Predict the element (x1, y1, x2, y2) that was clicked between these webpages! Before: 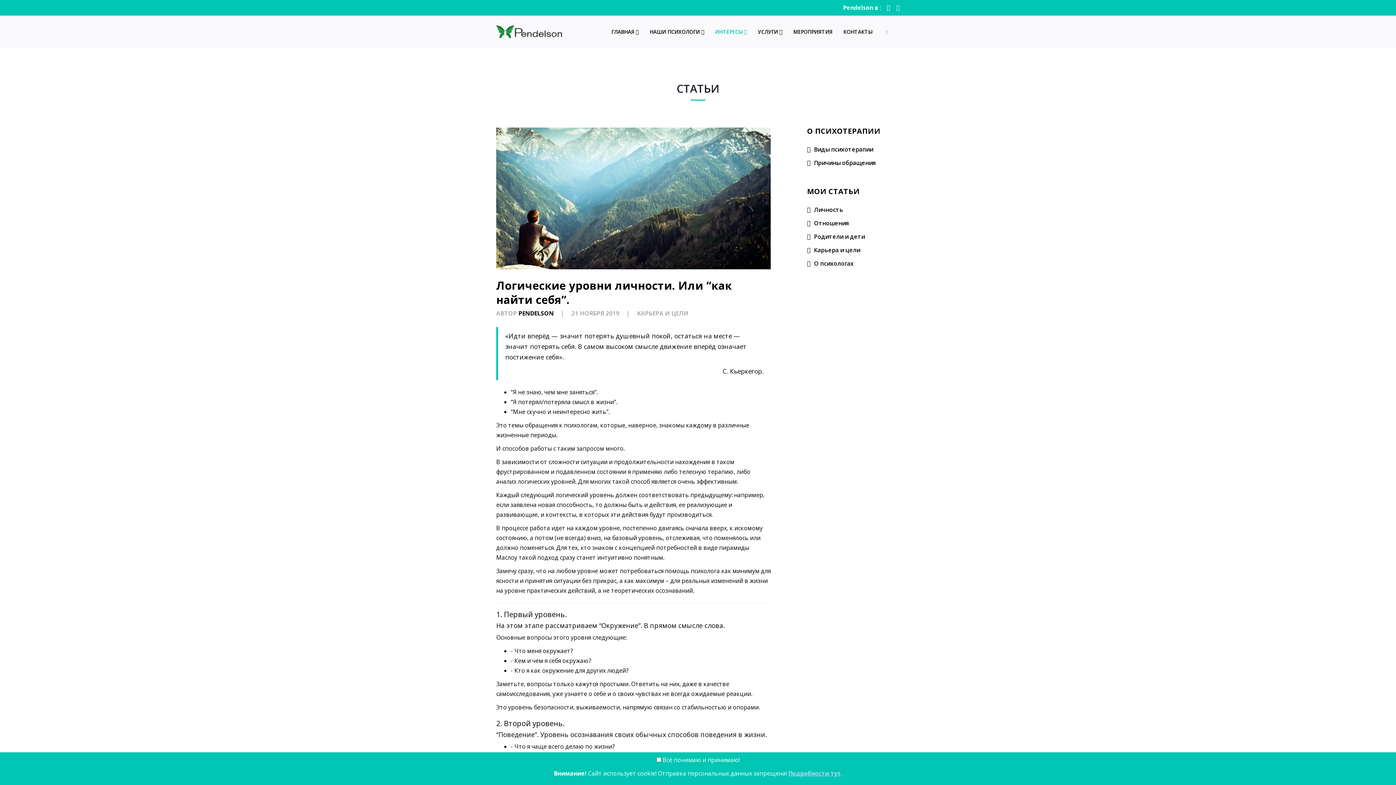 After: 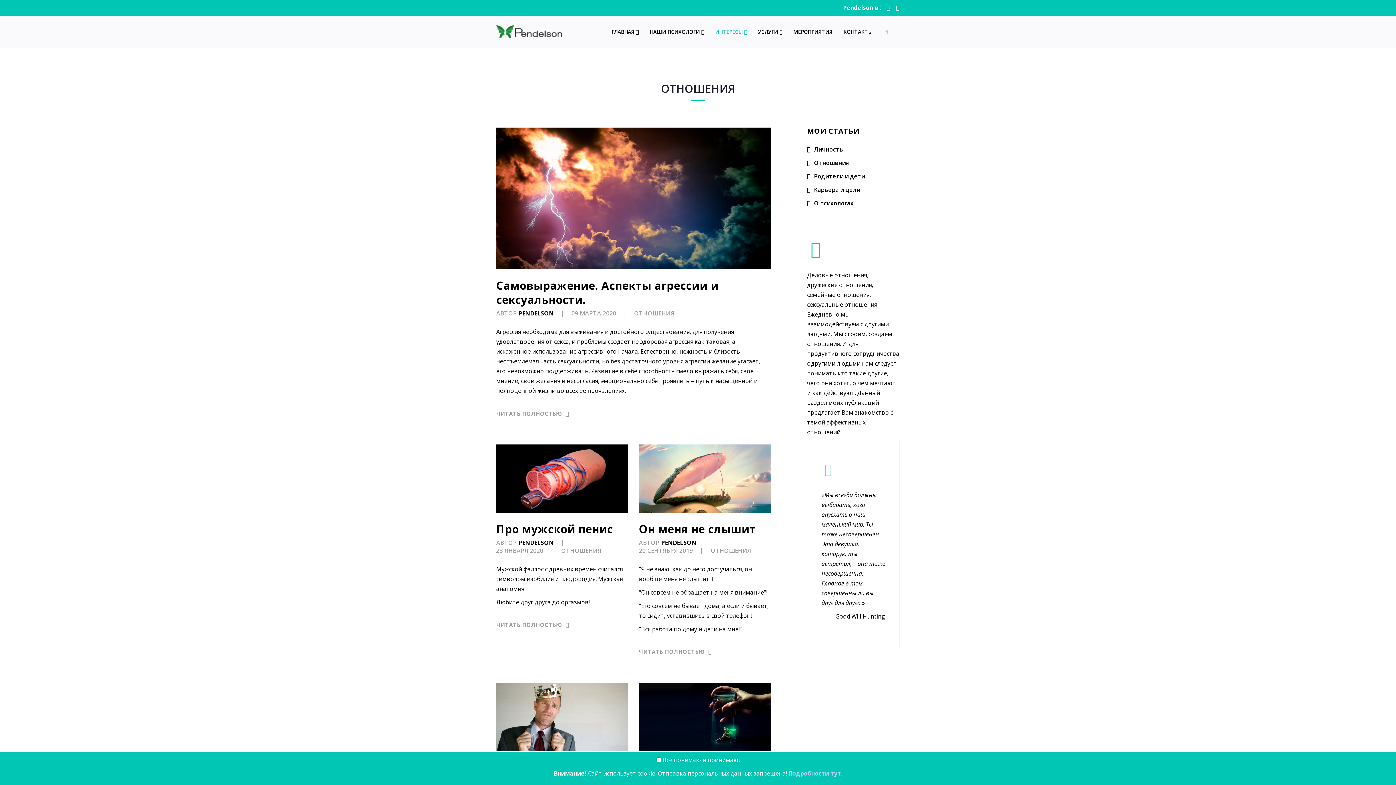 Action: bbox: (807, 216, 900, 230) label:  Отношения